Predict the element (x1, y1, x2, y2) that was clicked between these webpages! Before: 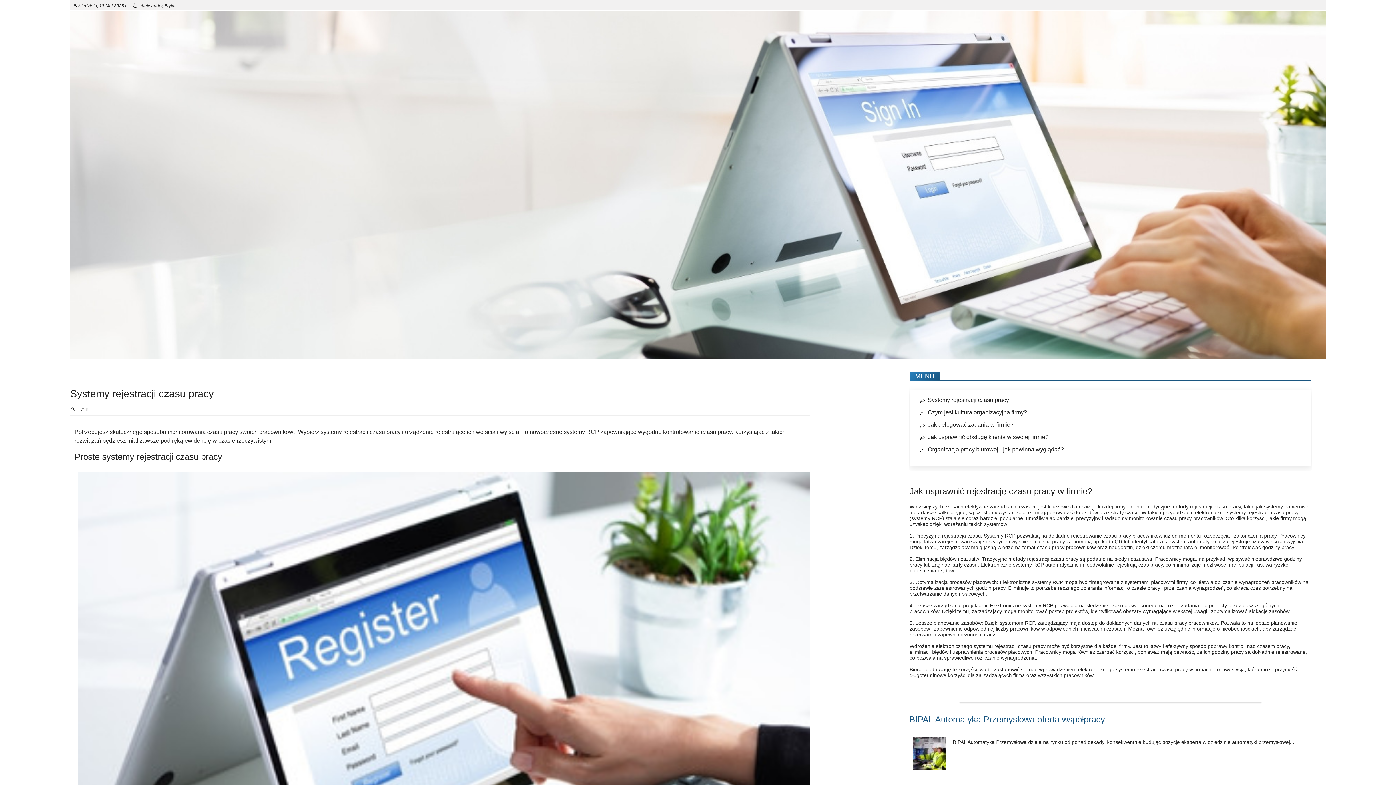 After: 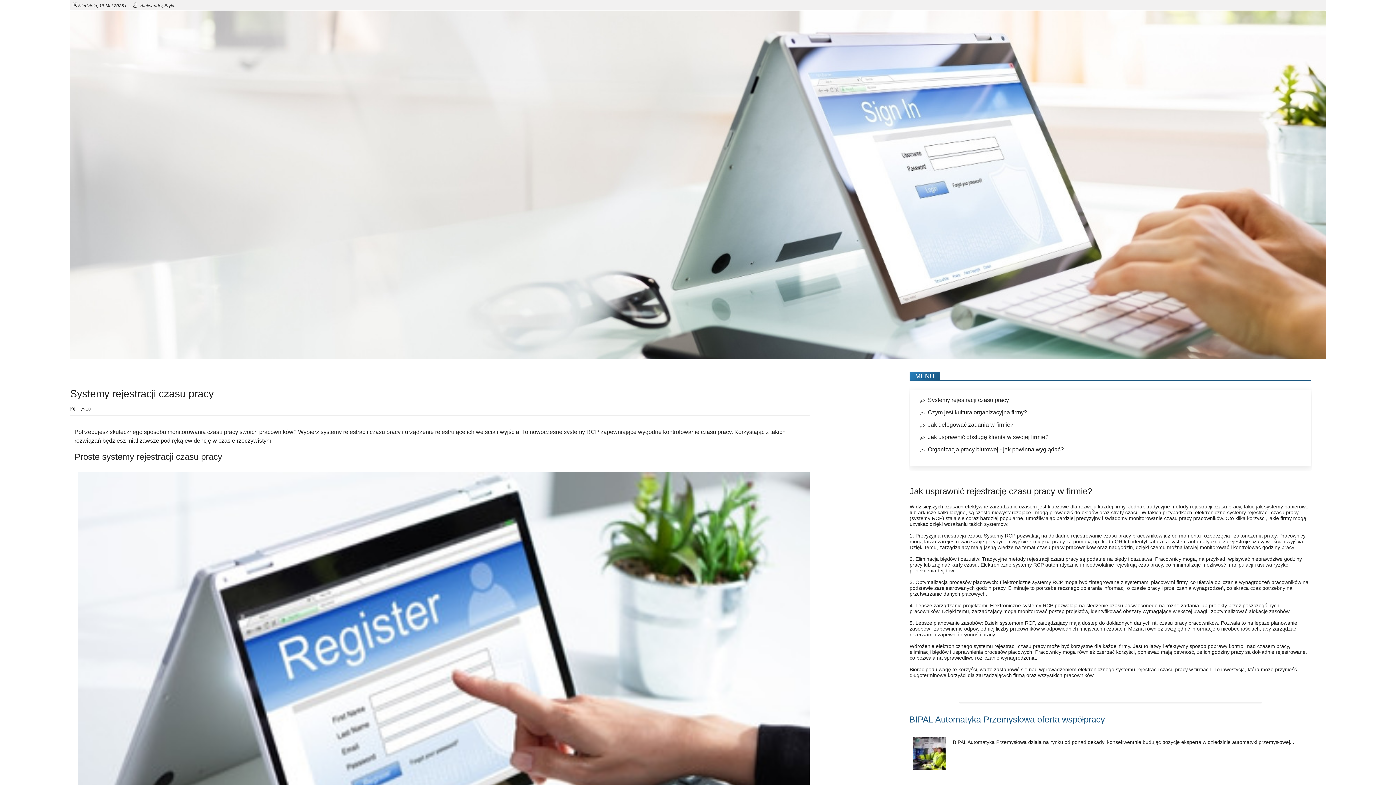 Action: bbox: (928, 397, 1009, 403) label: Systemy rejestracji czasu pracy